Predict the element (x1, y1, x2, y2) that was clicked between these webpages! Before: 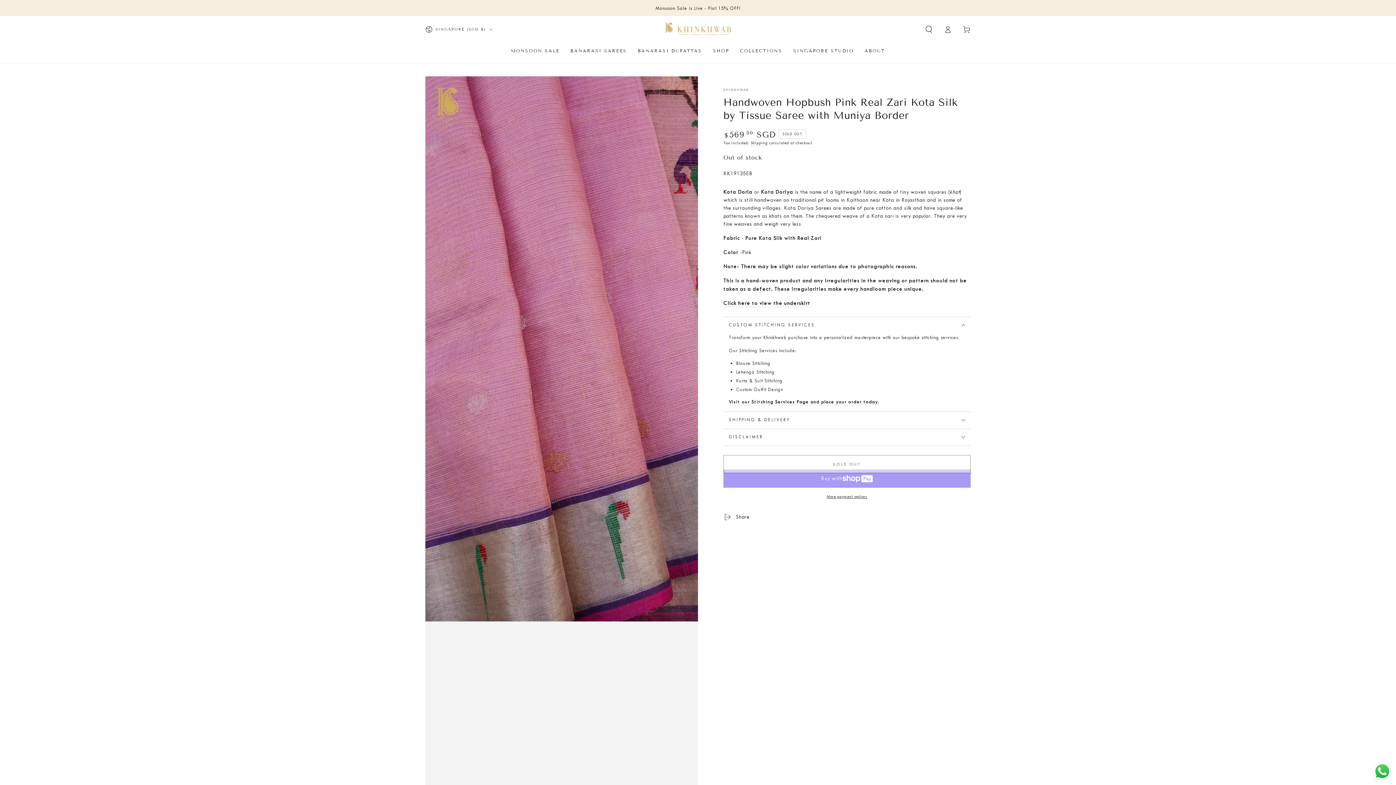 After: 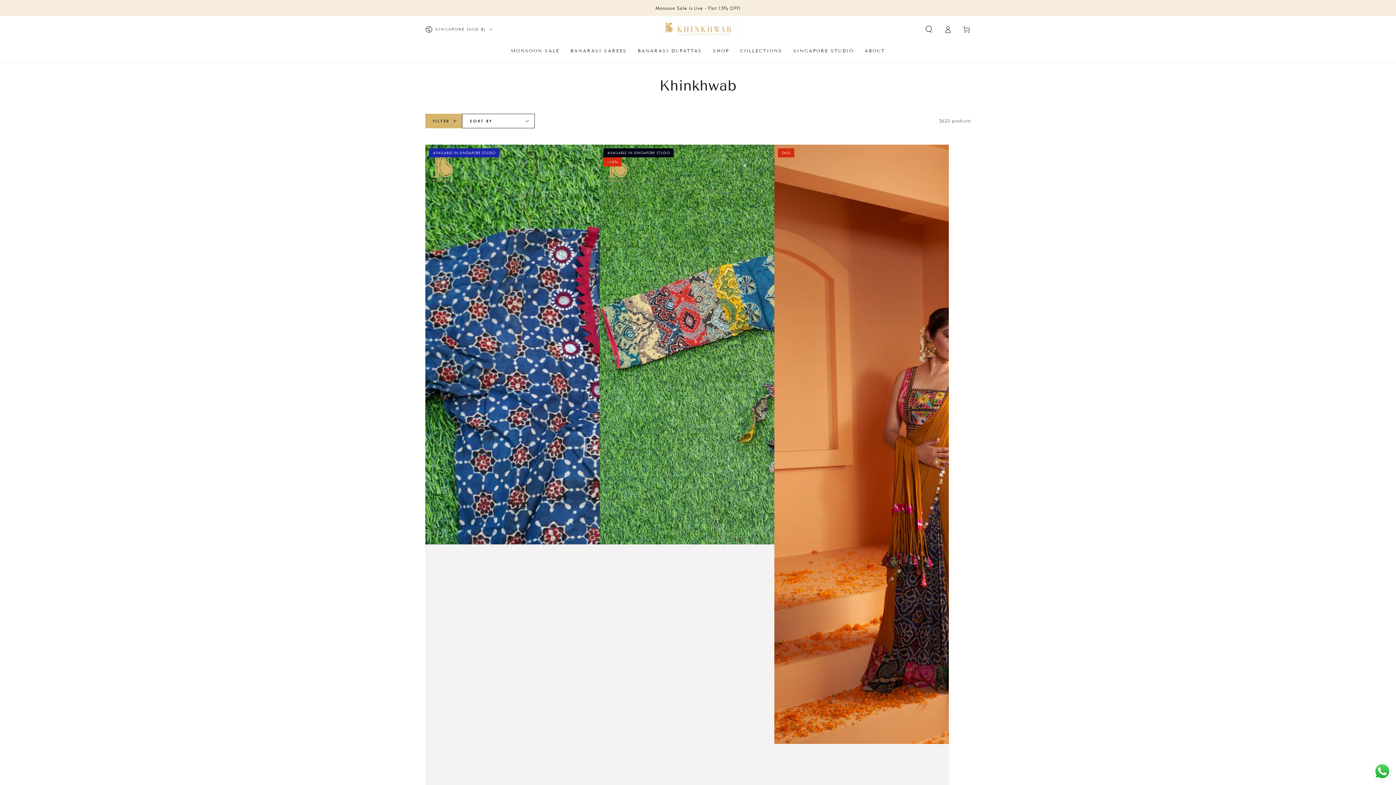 Action: label: KHINKHWAB bbox: (723, 87, 748, 92)